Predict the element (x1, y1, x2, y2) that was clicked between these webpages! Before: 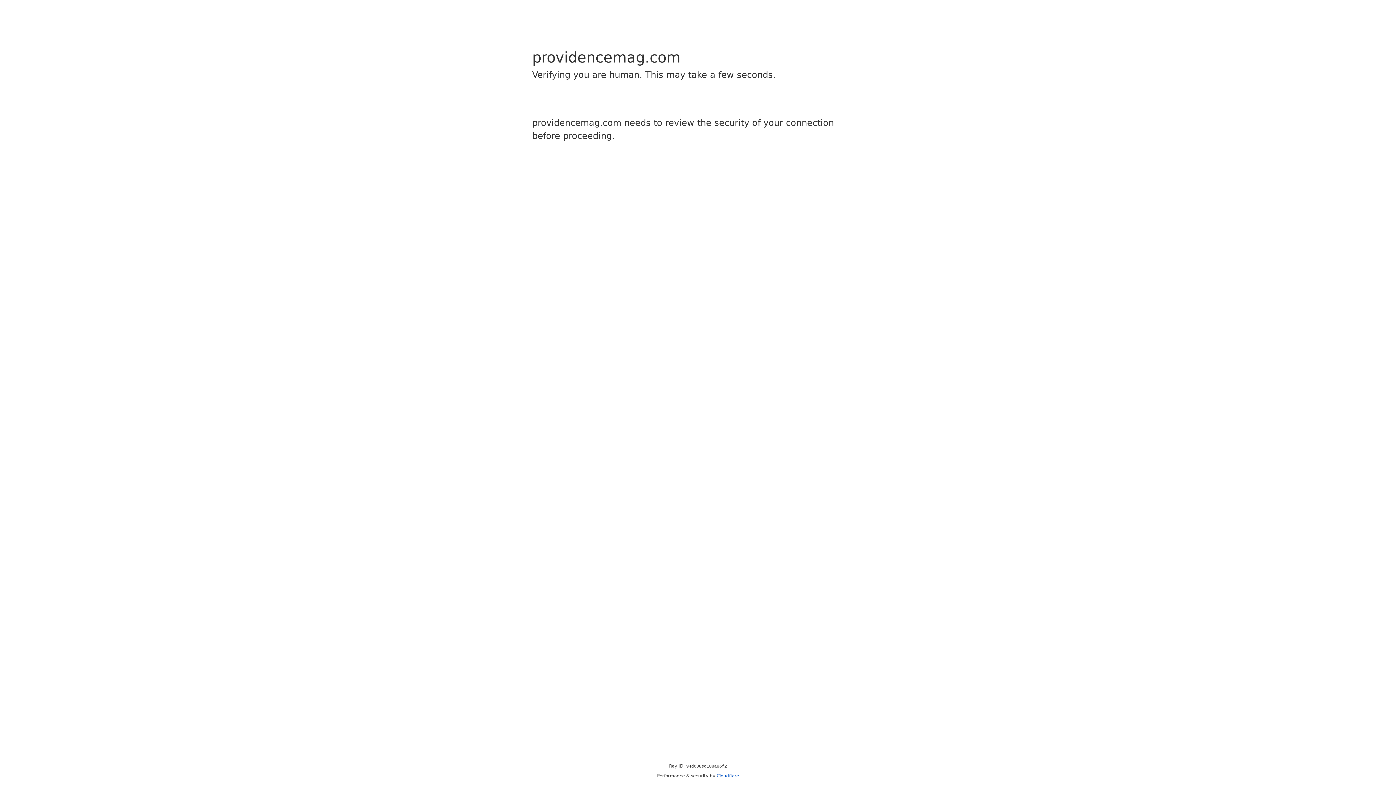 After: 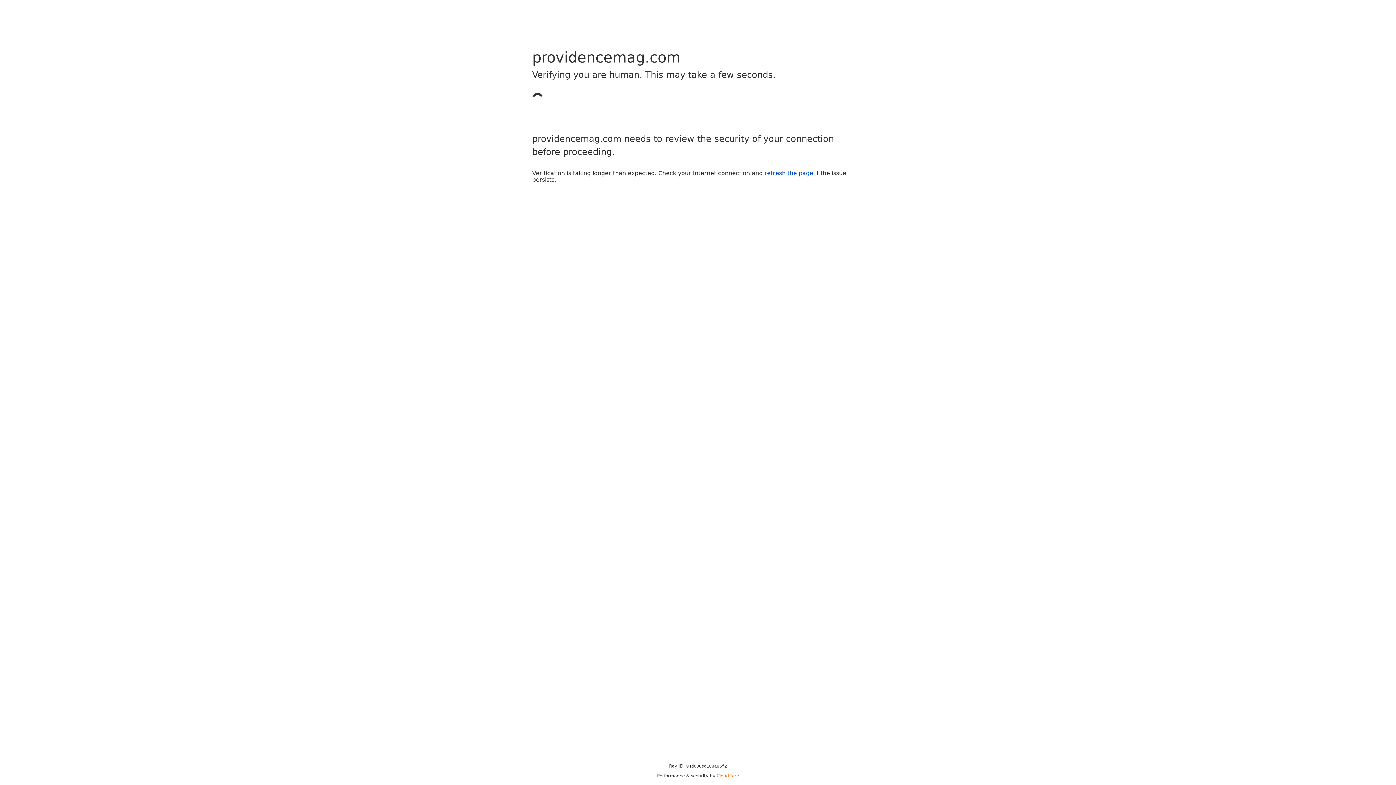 Action: bbox: (716, 773, 739, 778) label: Cloudflare